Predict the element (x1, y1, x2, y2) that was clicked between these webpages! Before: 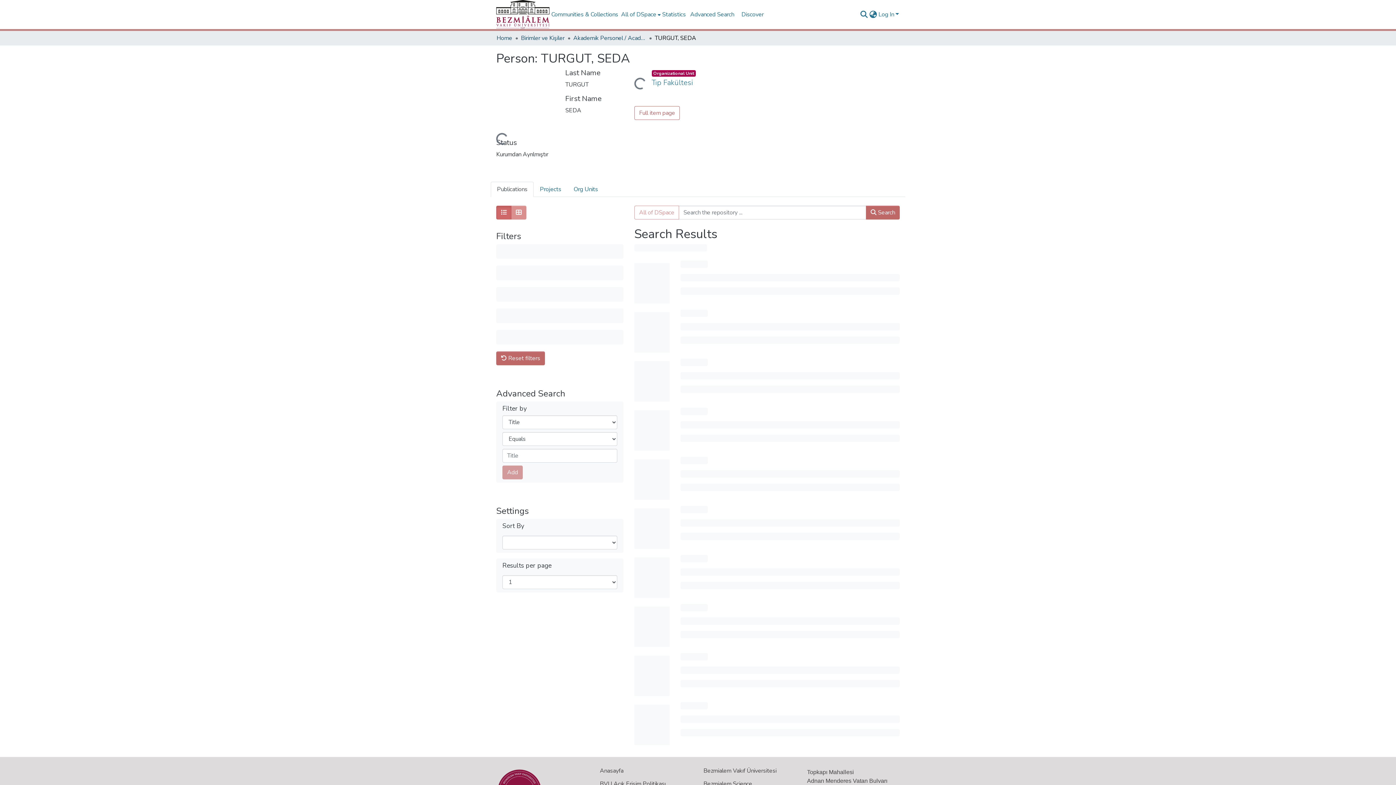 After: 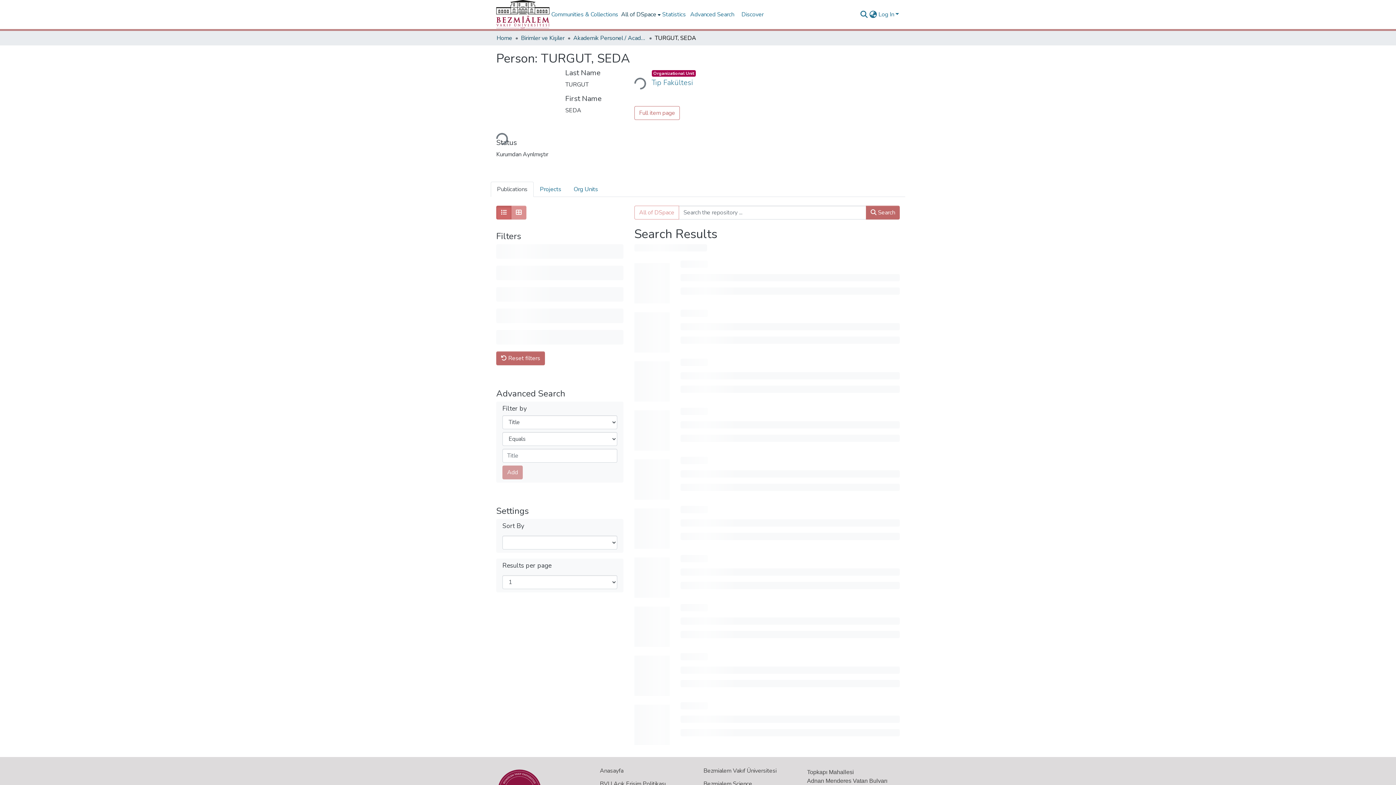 Action: bbox: (619, 0, 660, 29) label: All of DSpace